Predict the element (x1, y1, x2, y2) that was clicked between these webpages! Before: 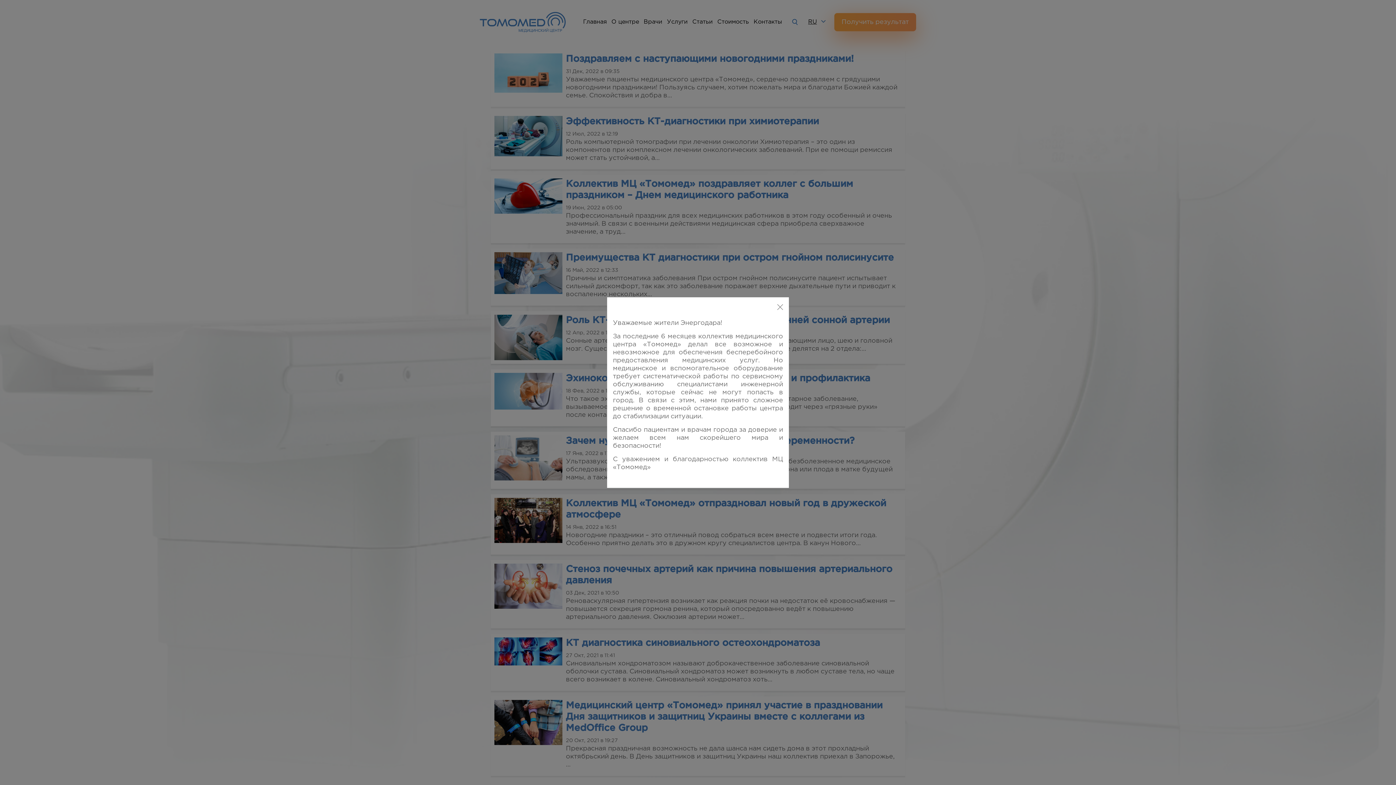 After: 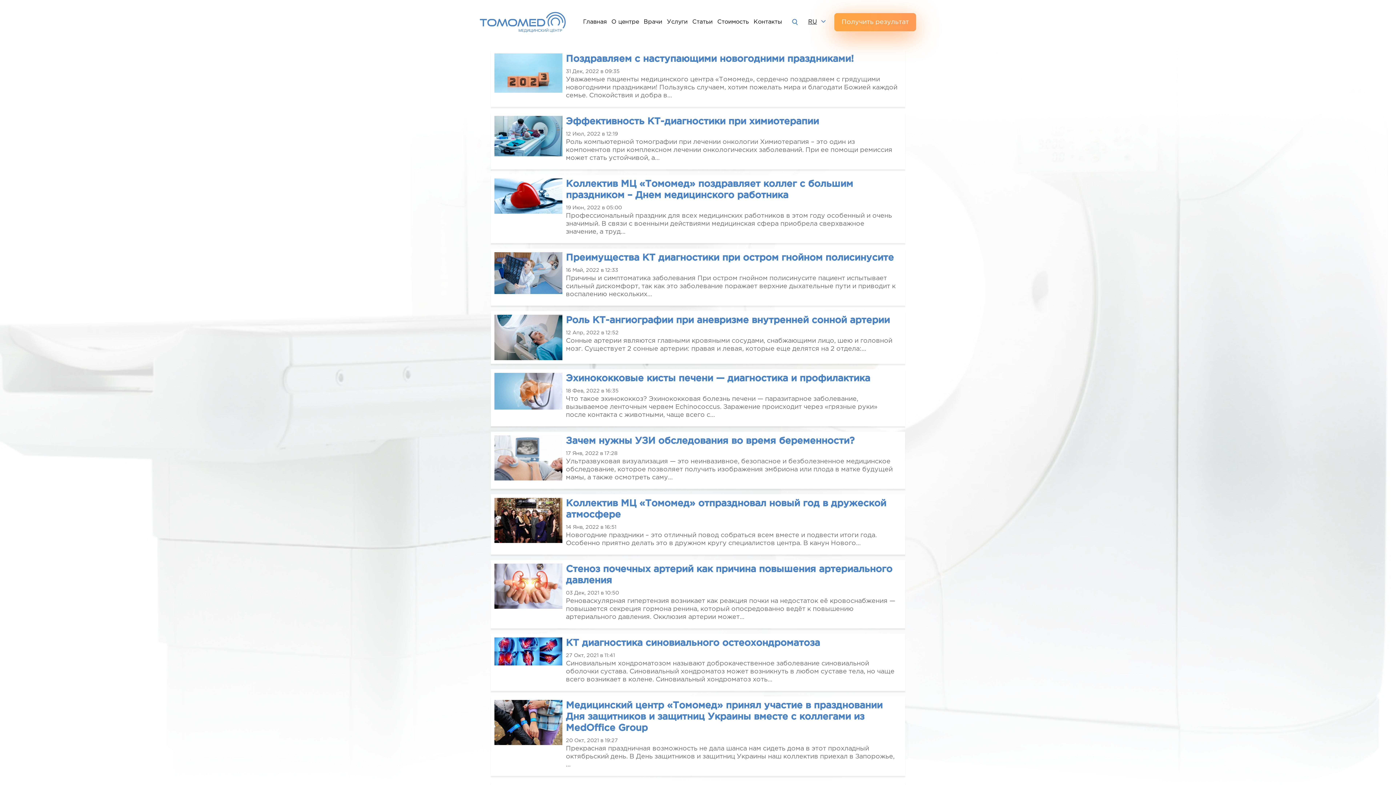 Action: label: Close bbox: (771, 297, 789, 317)